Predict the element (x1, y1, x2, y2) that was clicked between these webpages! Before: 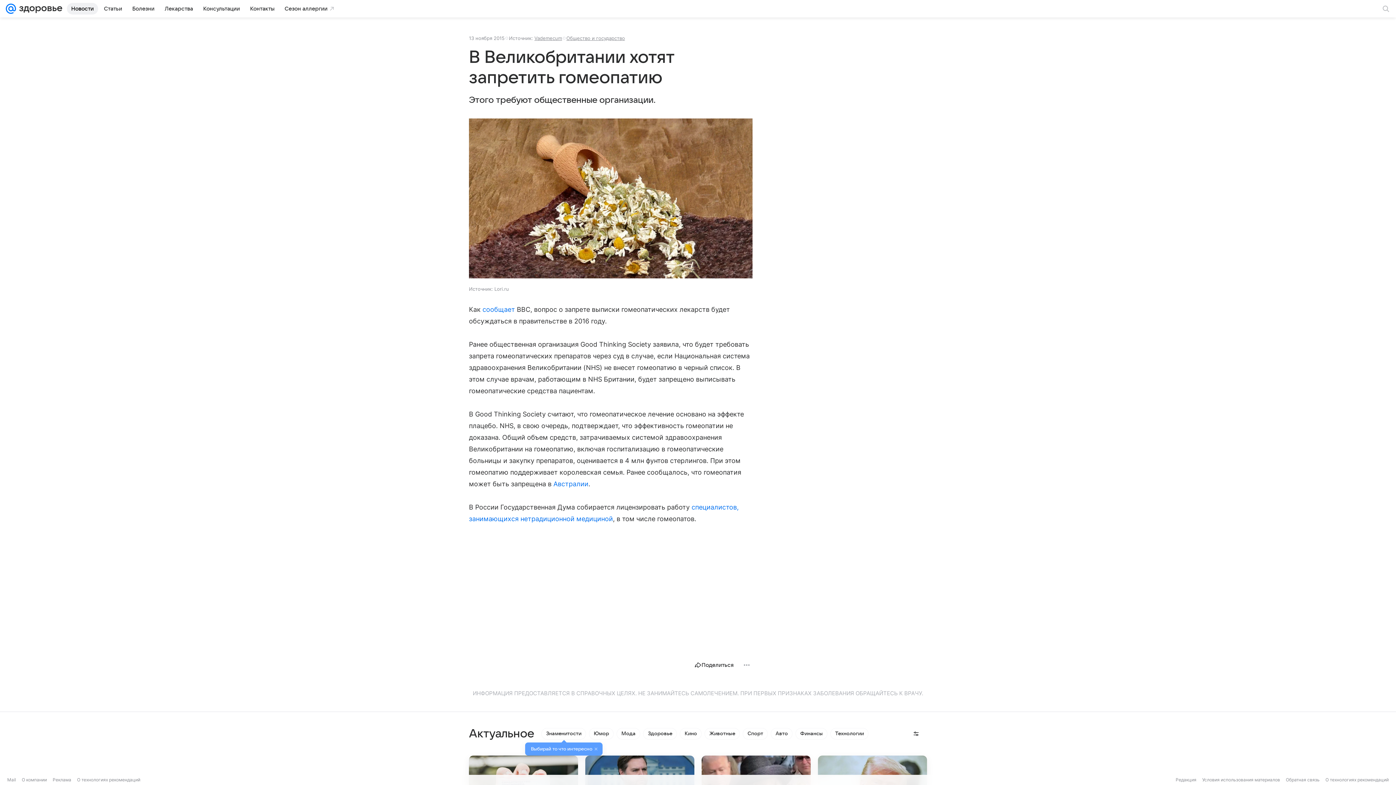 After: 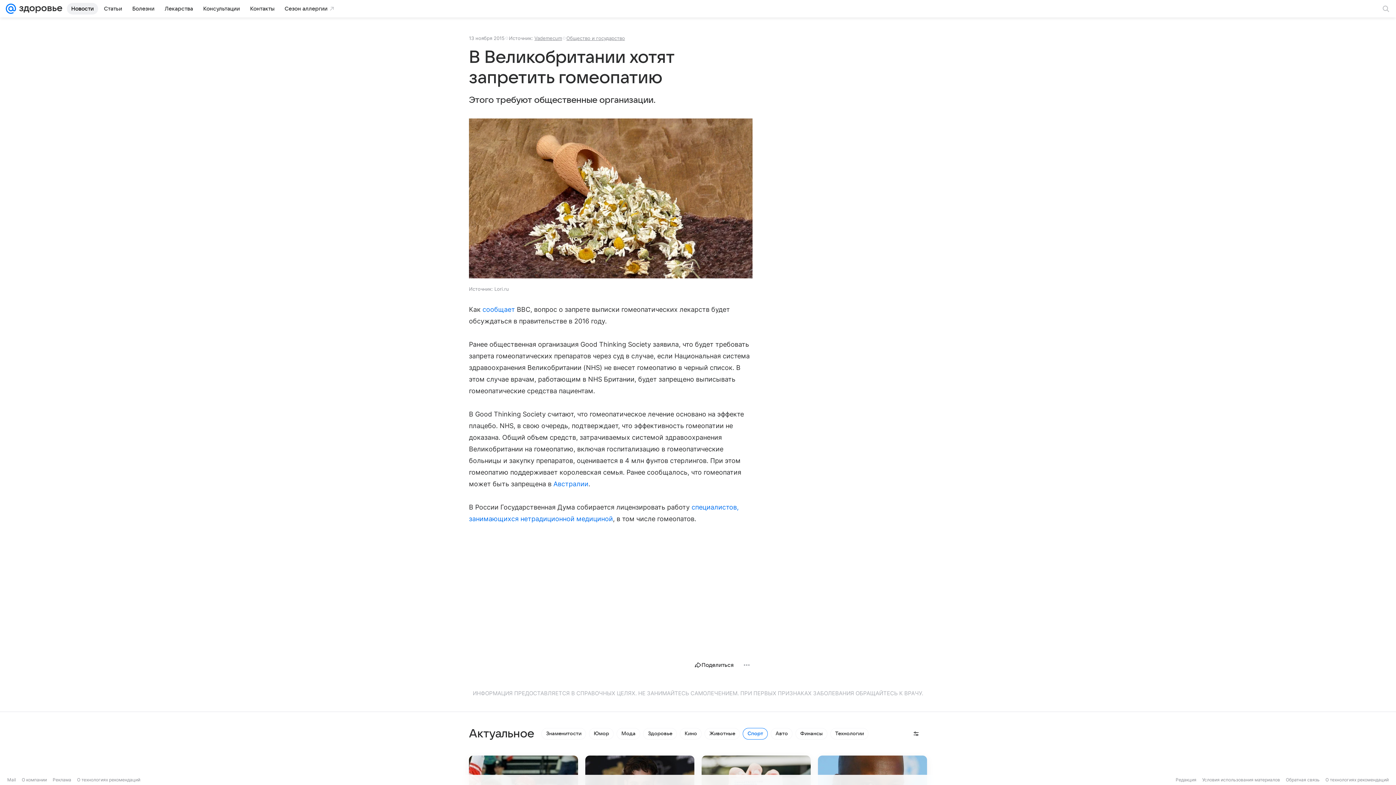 Action: label: Спорт bbox: (743, 728, 768, 739)